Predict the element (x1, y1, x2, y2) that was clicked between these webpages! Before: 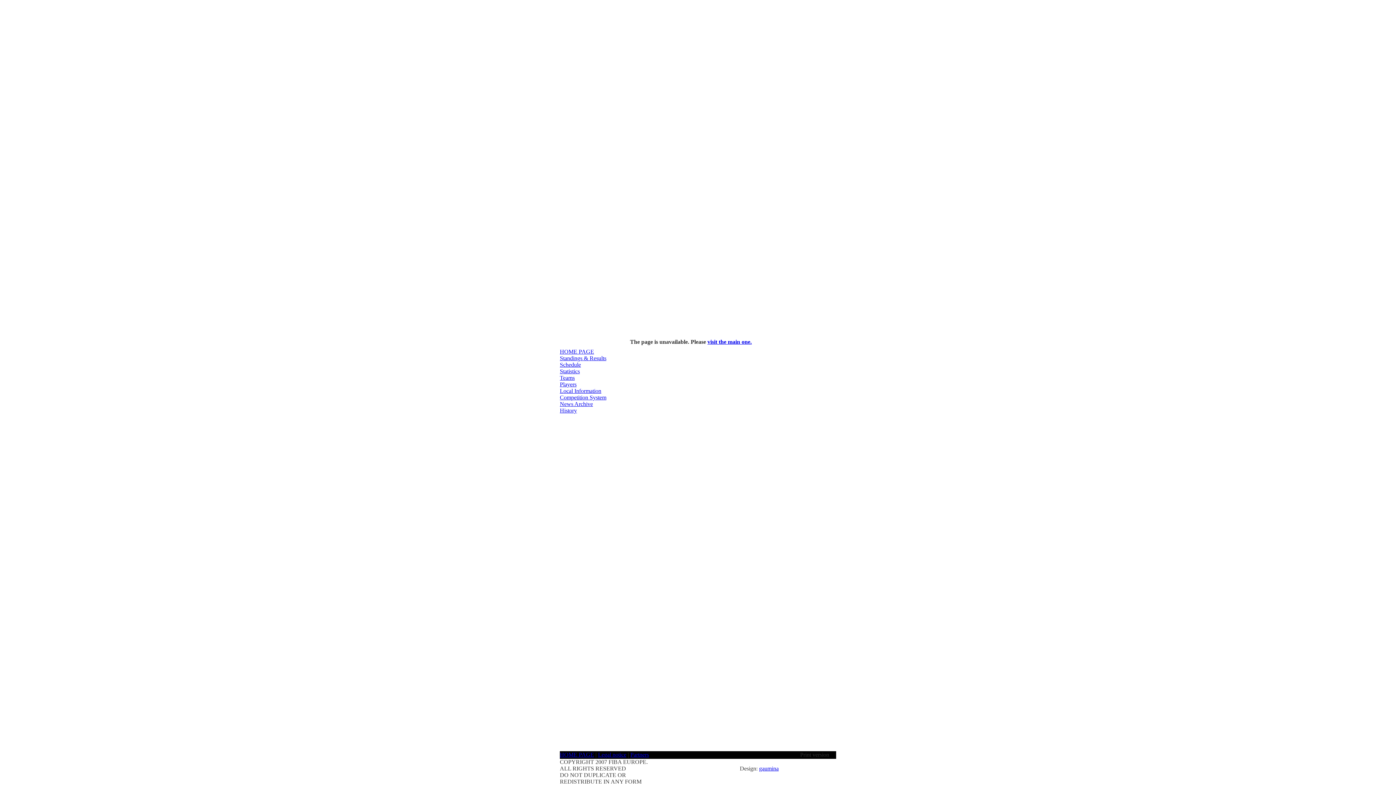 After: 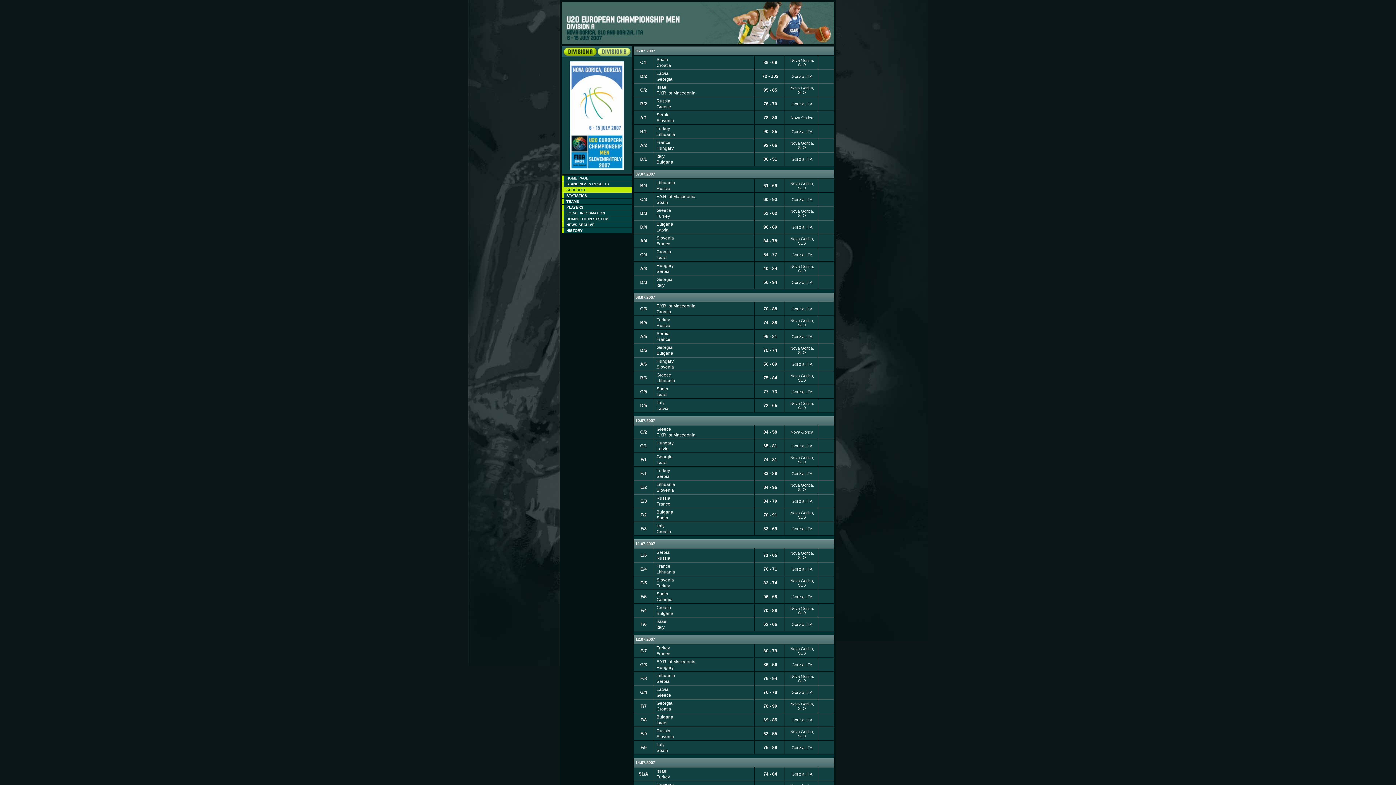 Action: bbox: (560, 361, 581, 368) label: Schedule